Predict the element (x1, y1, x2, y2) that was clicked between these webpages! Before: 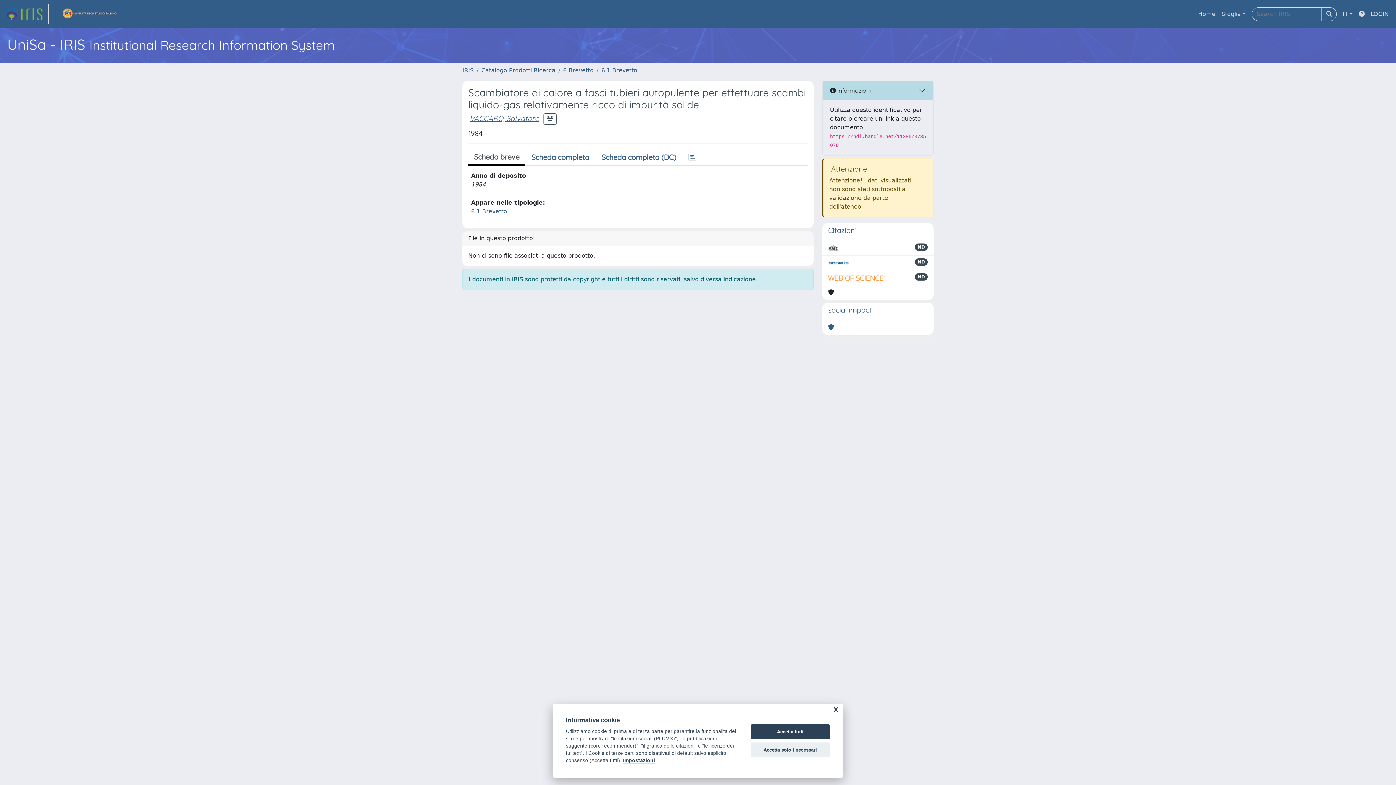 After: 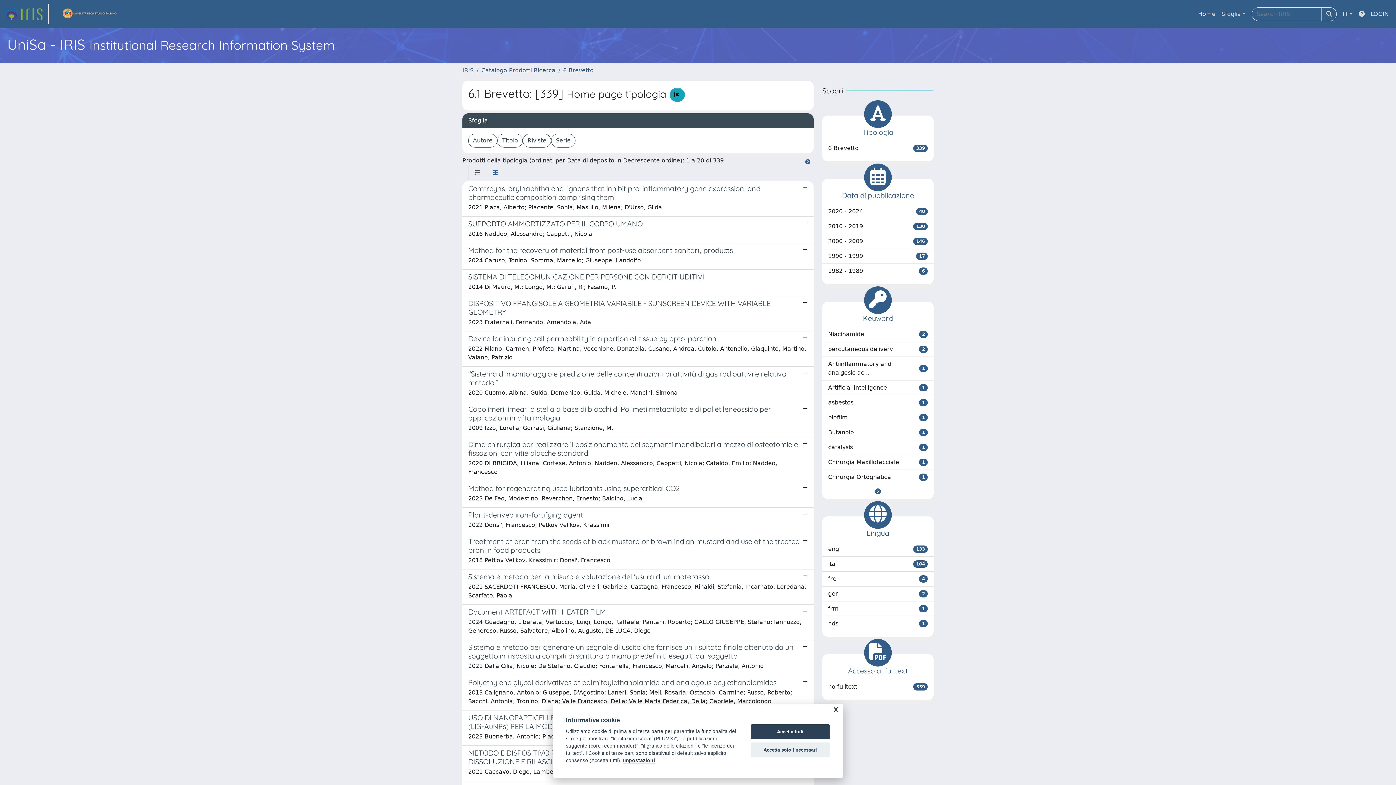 Action: label: 6.1 Brevetto bbox: (601, 66, 637, 73)